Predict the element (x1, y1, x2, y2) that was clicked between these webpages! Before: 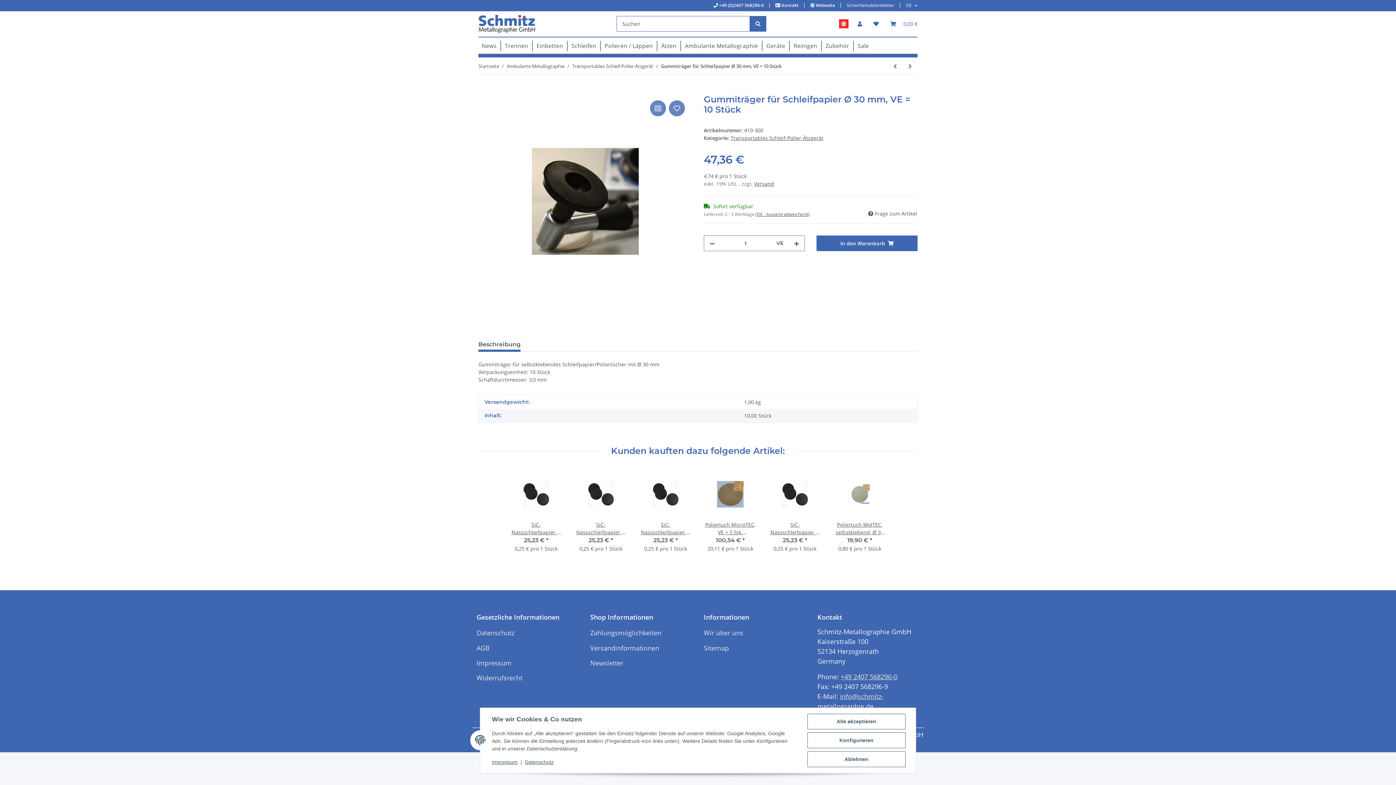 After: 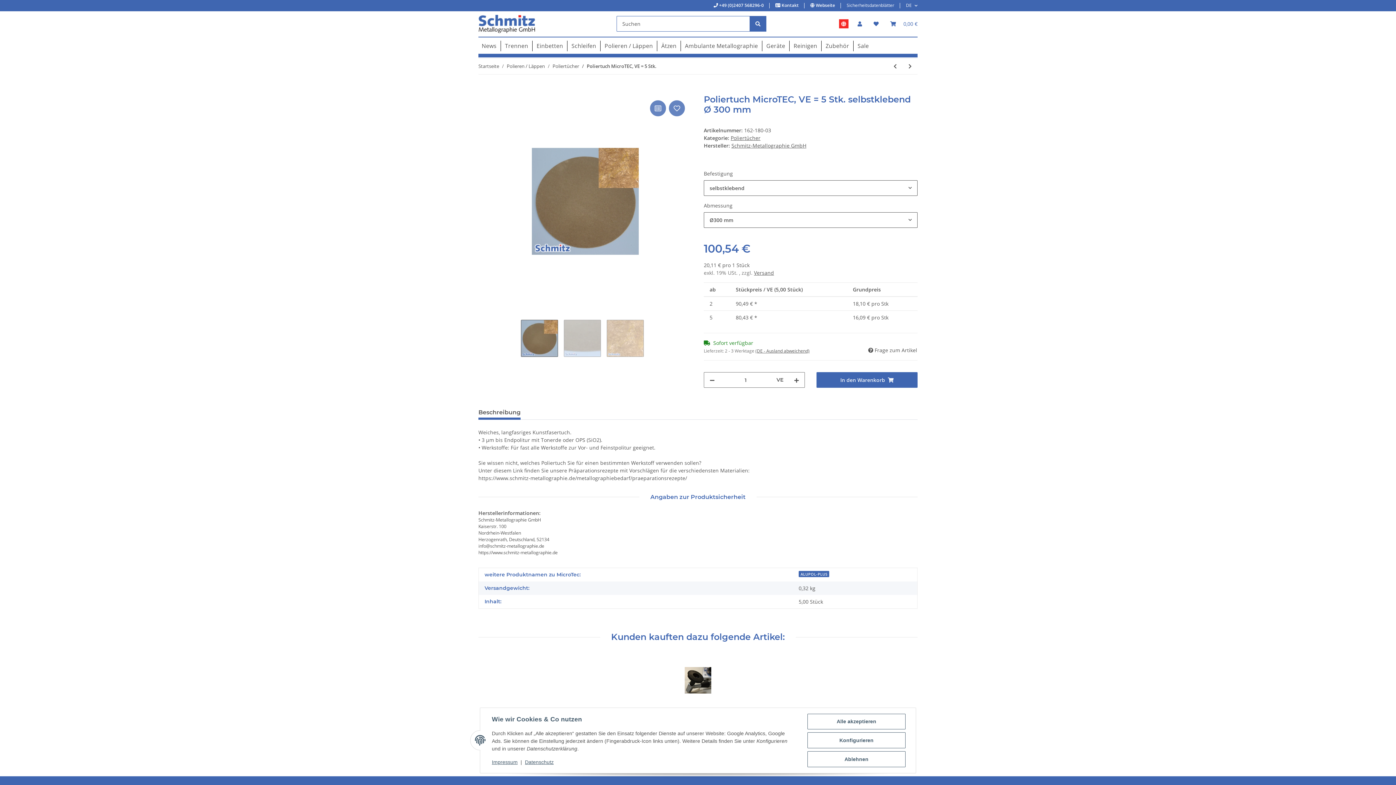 Action: bbox: (704, 521, 757, 536) label: Poliertuch MicroTEC, VE = 5 Stk. selbstklebend Ø 300 mm